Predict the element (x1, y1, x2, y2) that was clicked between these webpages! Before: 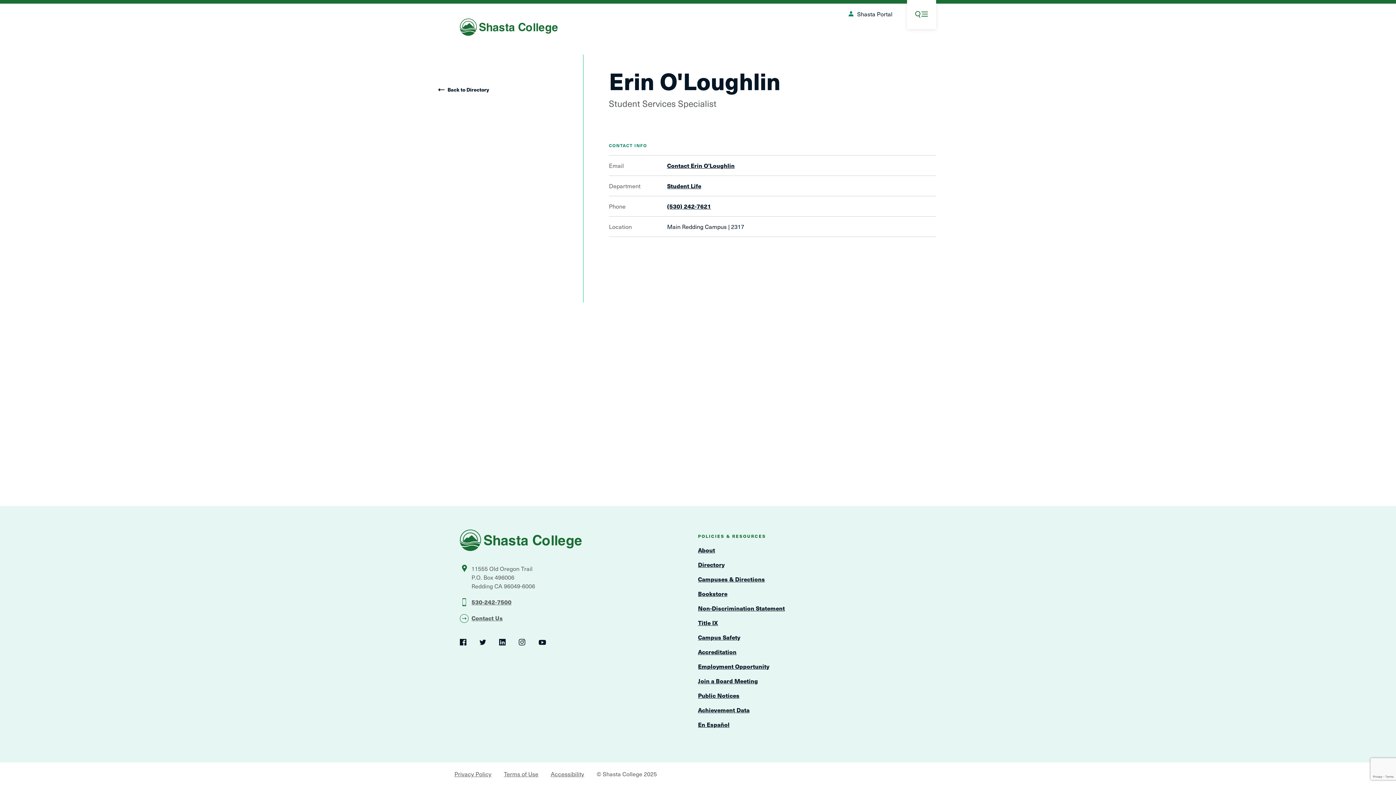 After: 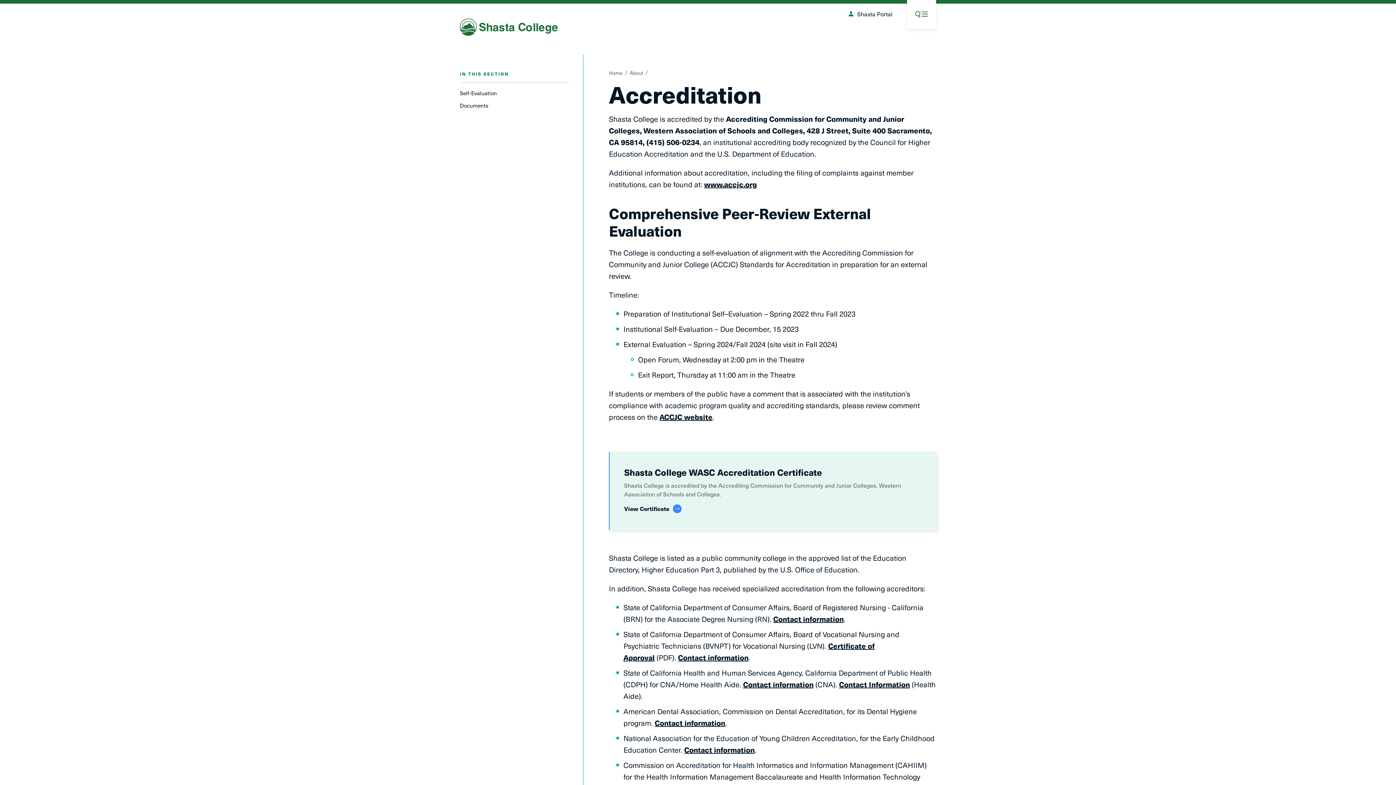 Action: label: Accreditation bbox: (698, 644, 736, 659)